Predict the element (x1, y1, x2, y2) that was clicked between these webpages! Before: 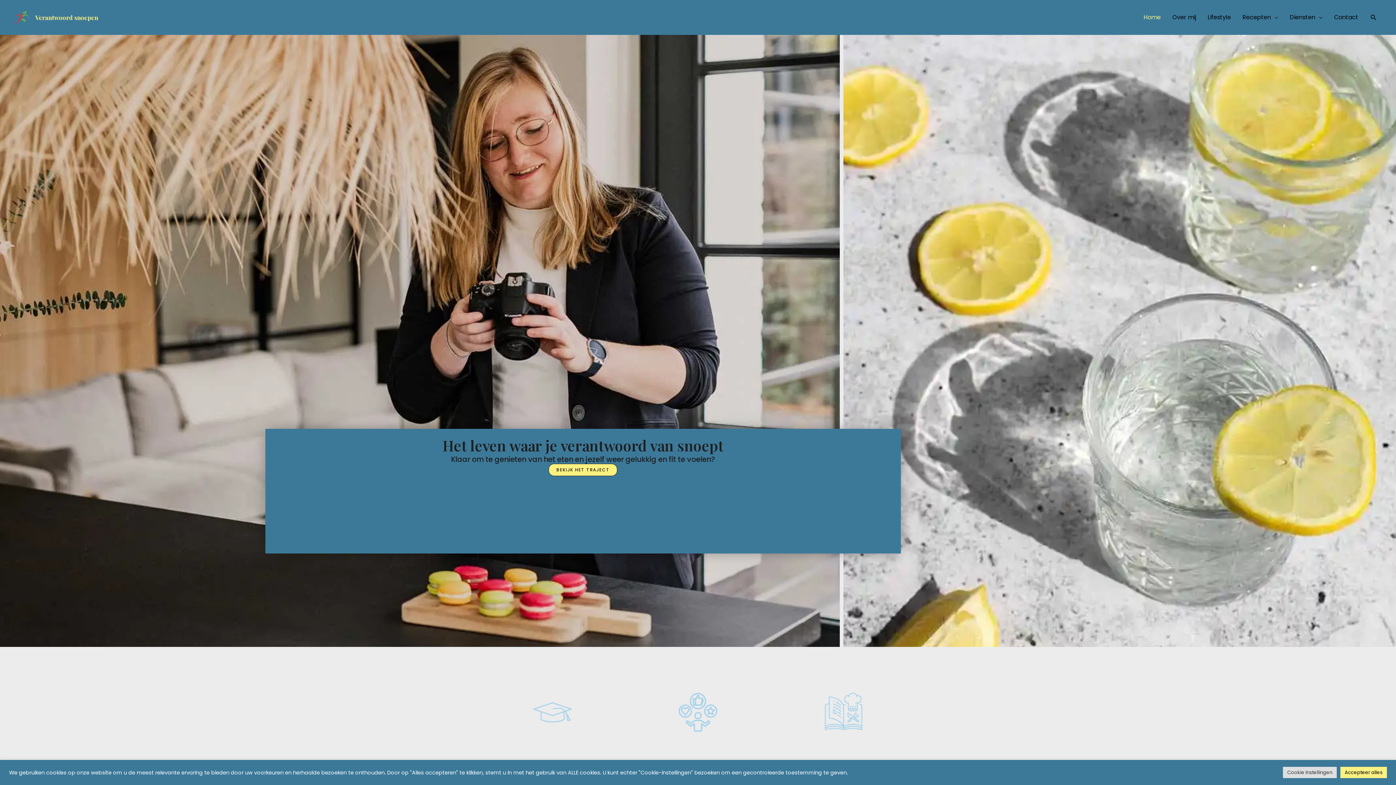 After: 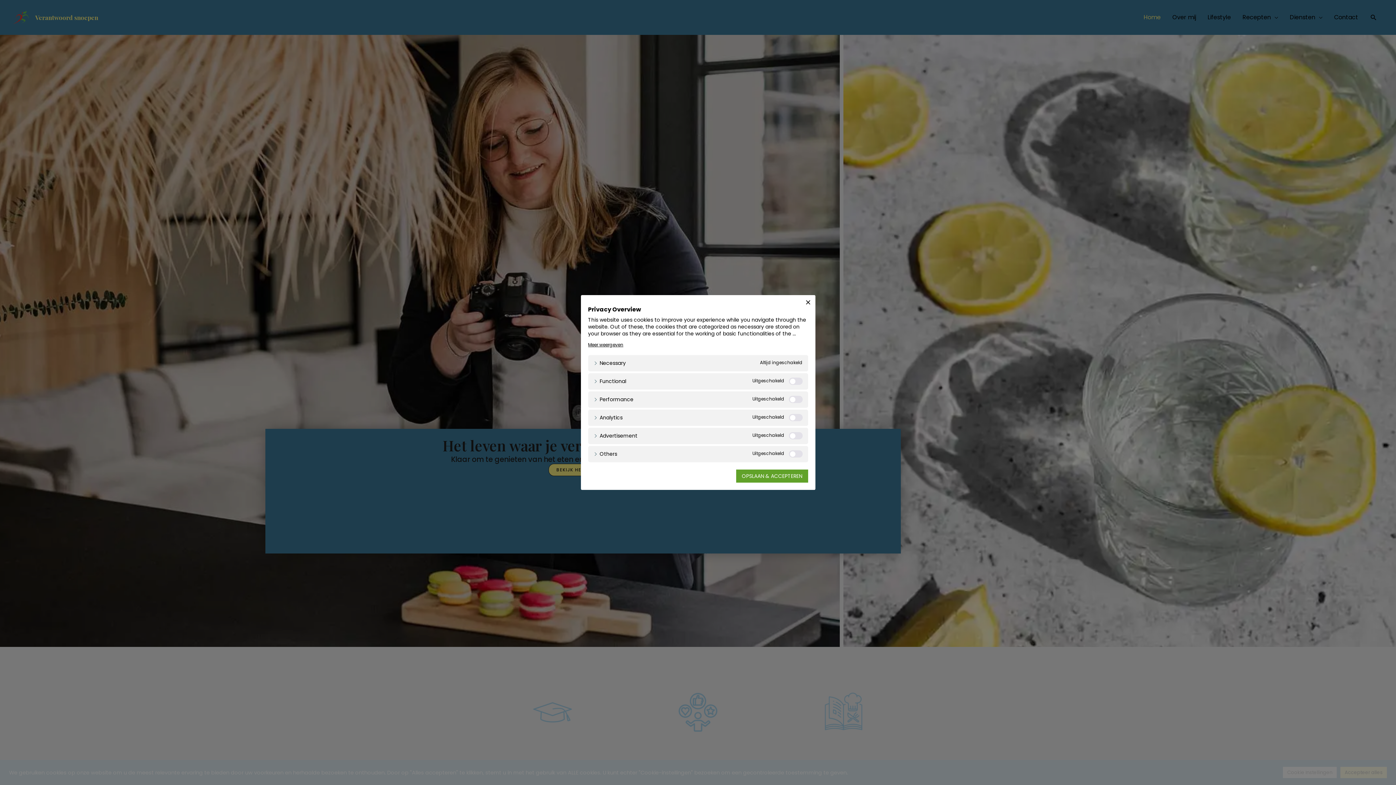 Action: label: Cookie Instellingen bbox: (1283, 767, 1337, 778)